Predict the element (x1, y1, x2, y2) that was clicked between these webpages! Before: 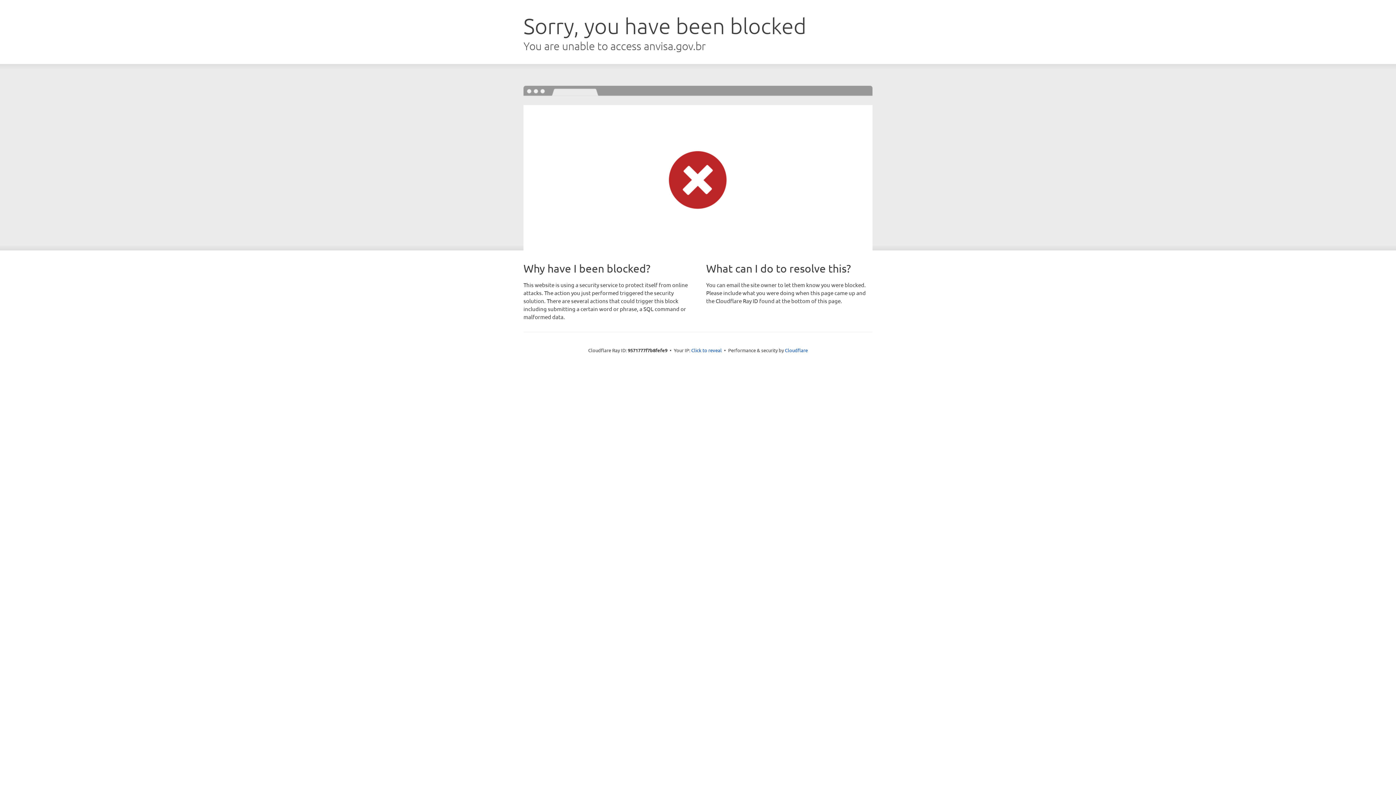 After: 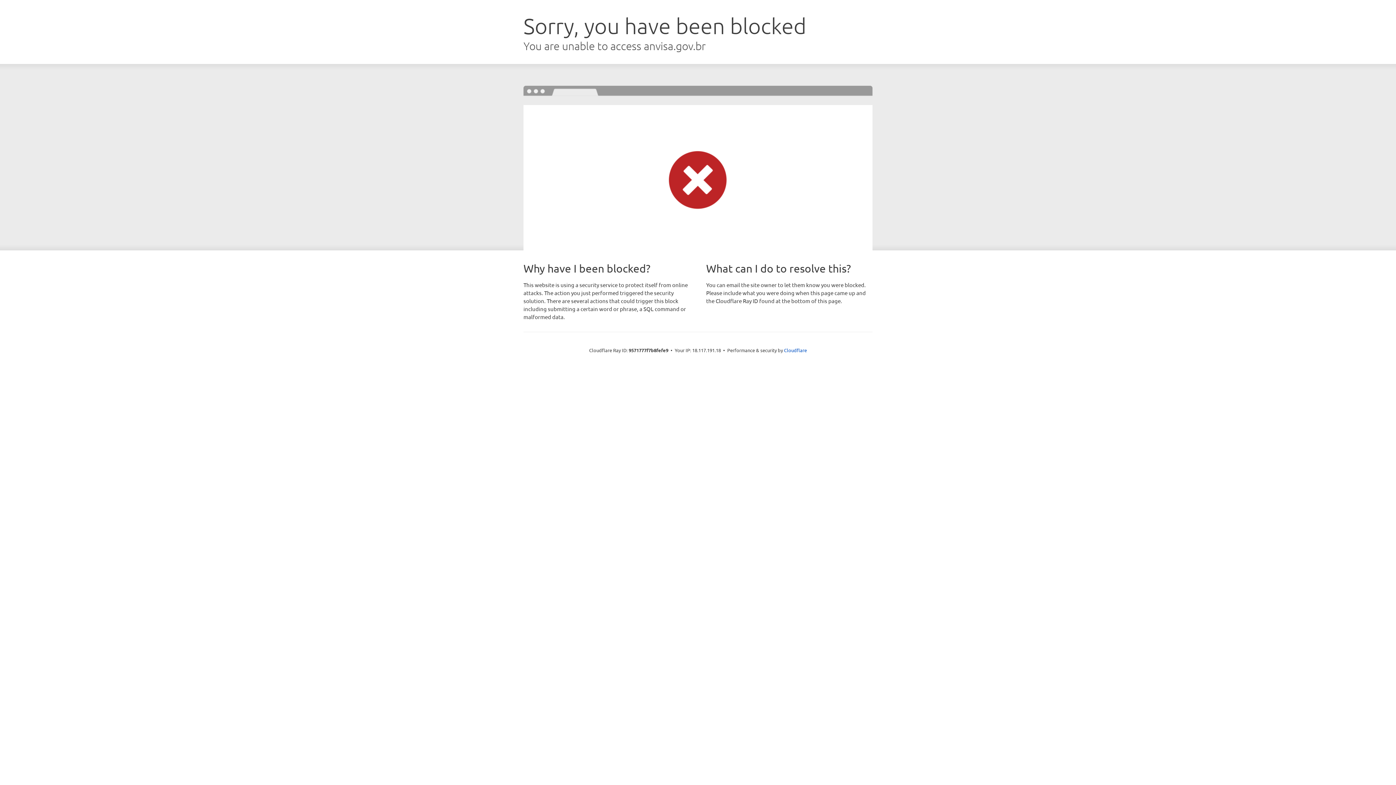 Action: label: Click to reveal bbox: (691, 346, 722, 353)